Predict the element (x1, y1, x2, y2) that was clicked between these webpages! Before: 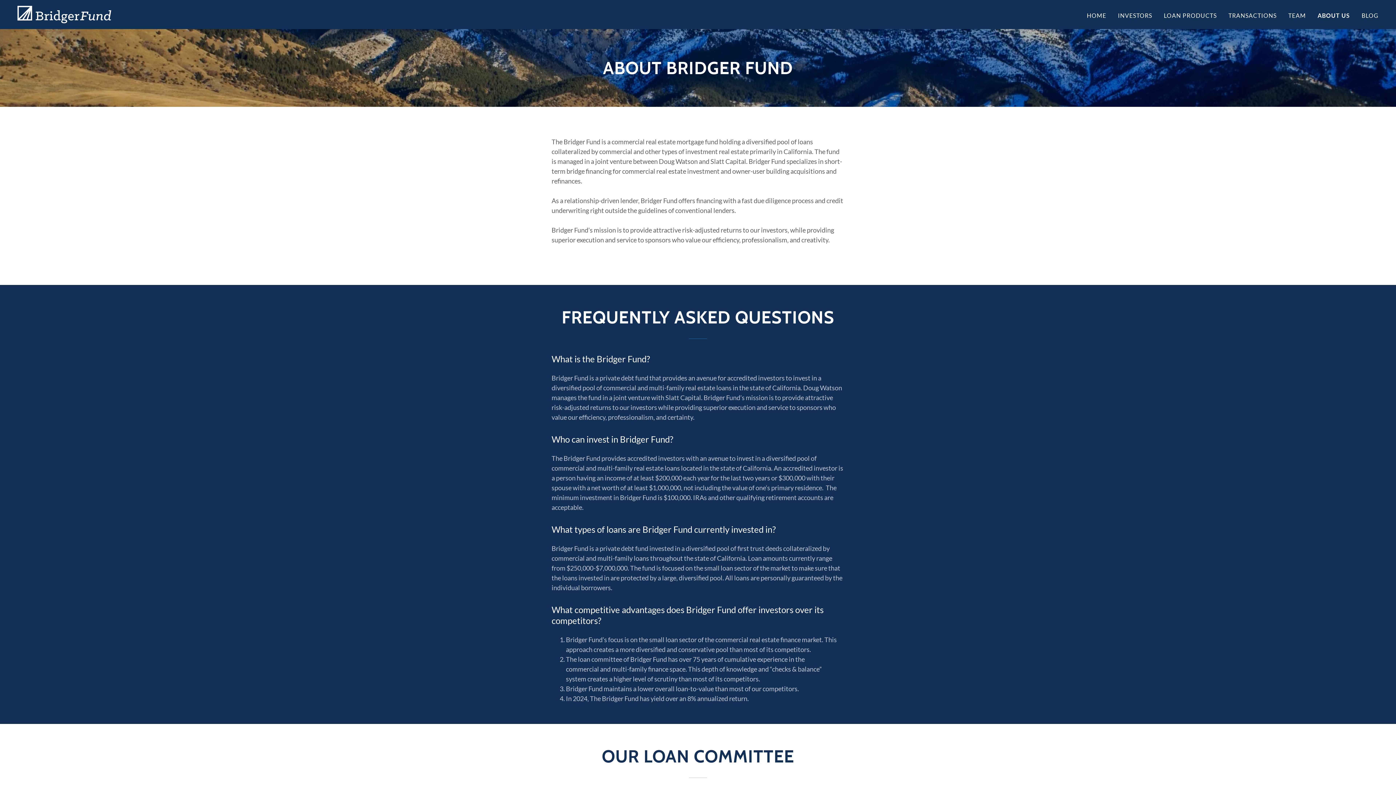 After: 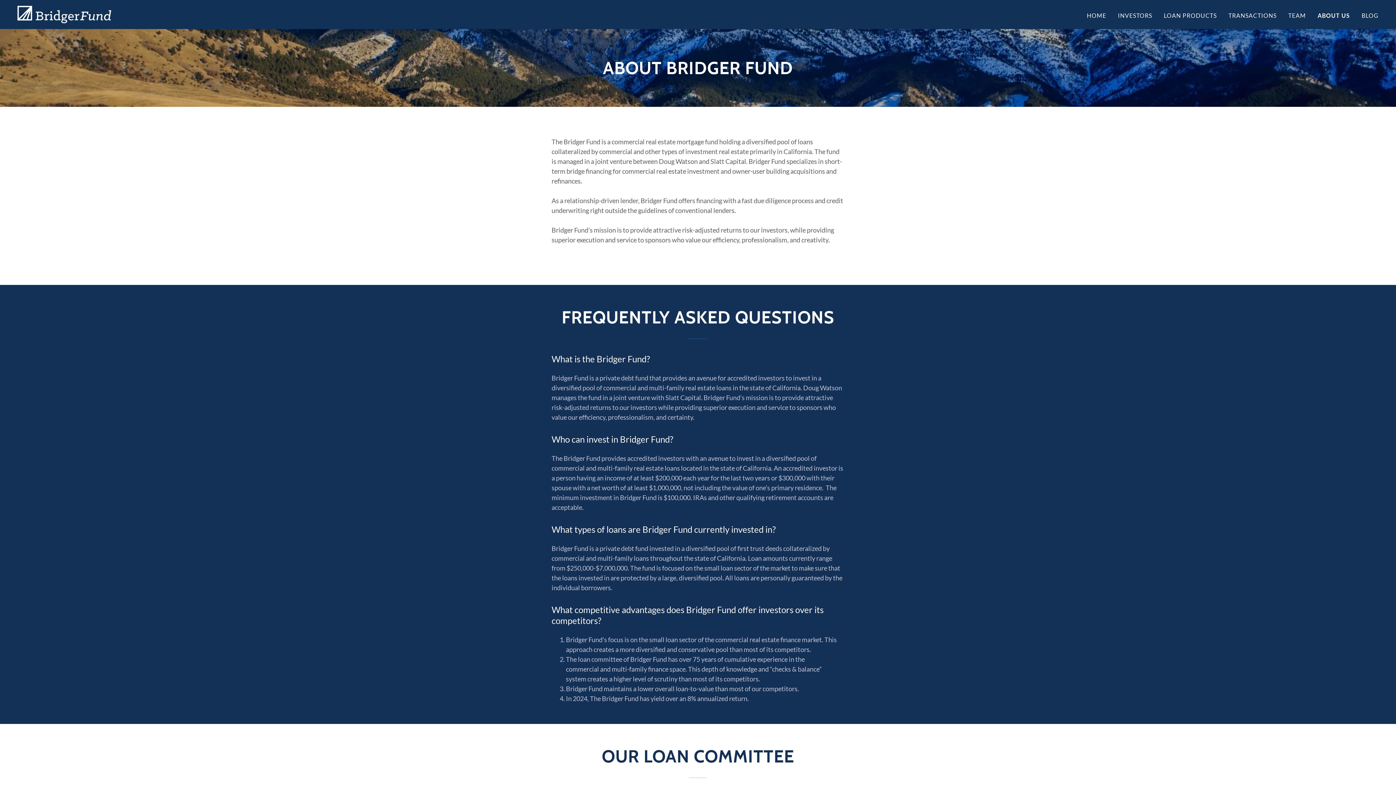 Action: bbox: (1317, 11, 1350, 19) label: ABOUT US